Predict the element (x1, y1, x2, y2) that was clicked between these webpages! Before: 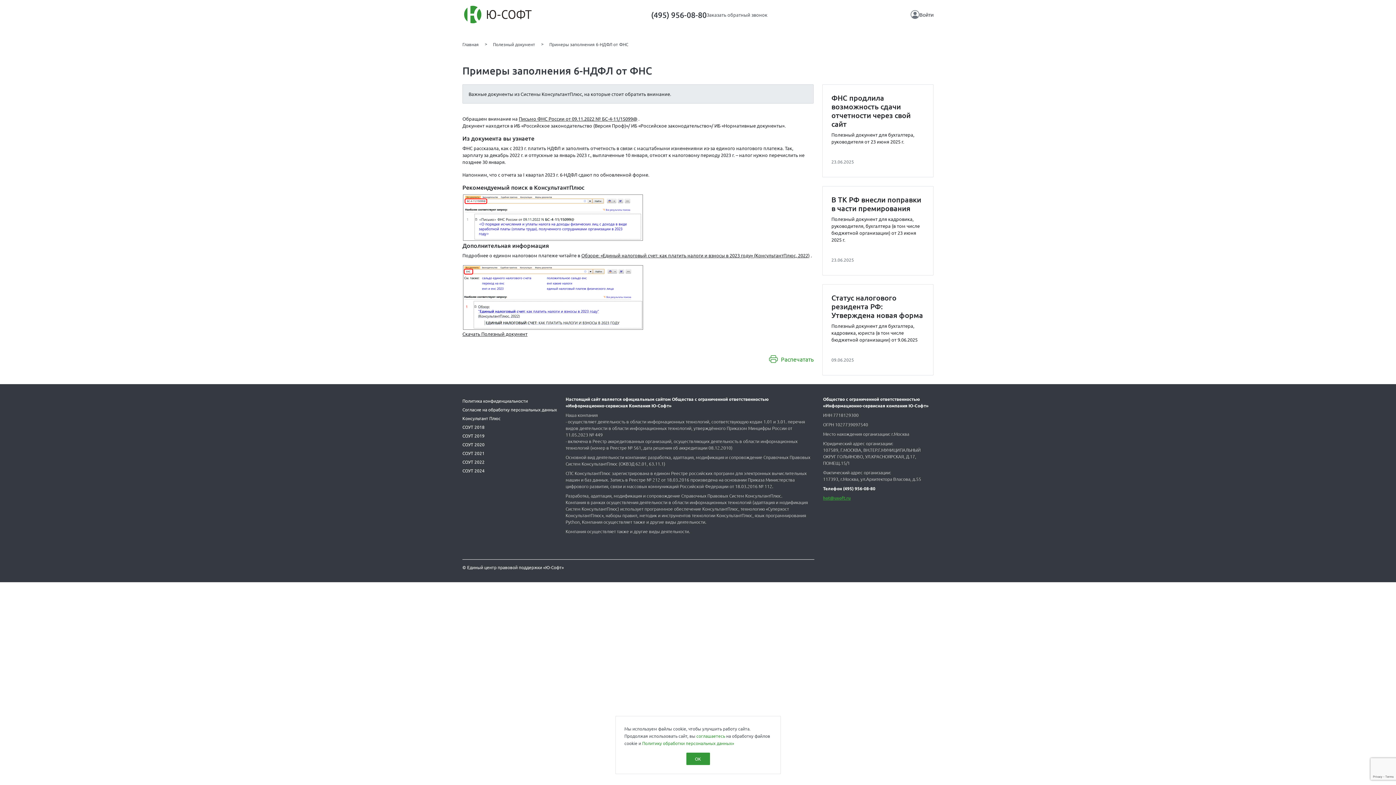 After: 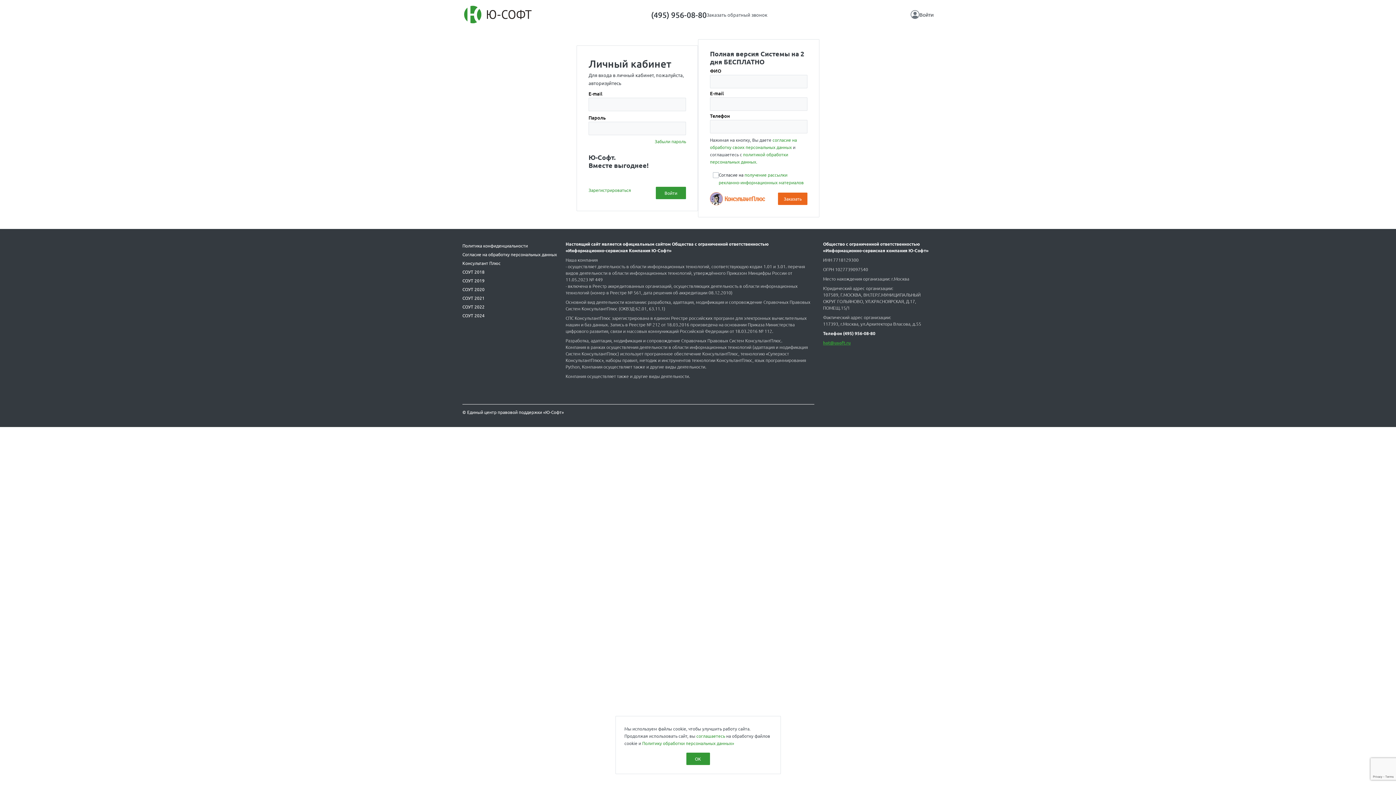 Action: label: Войти bbox: (910, 10, 933, 18)